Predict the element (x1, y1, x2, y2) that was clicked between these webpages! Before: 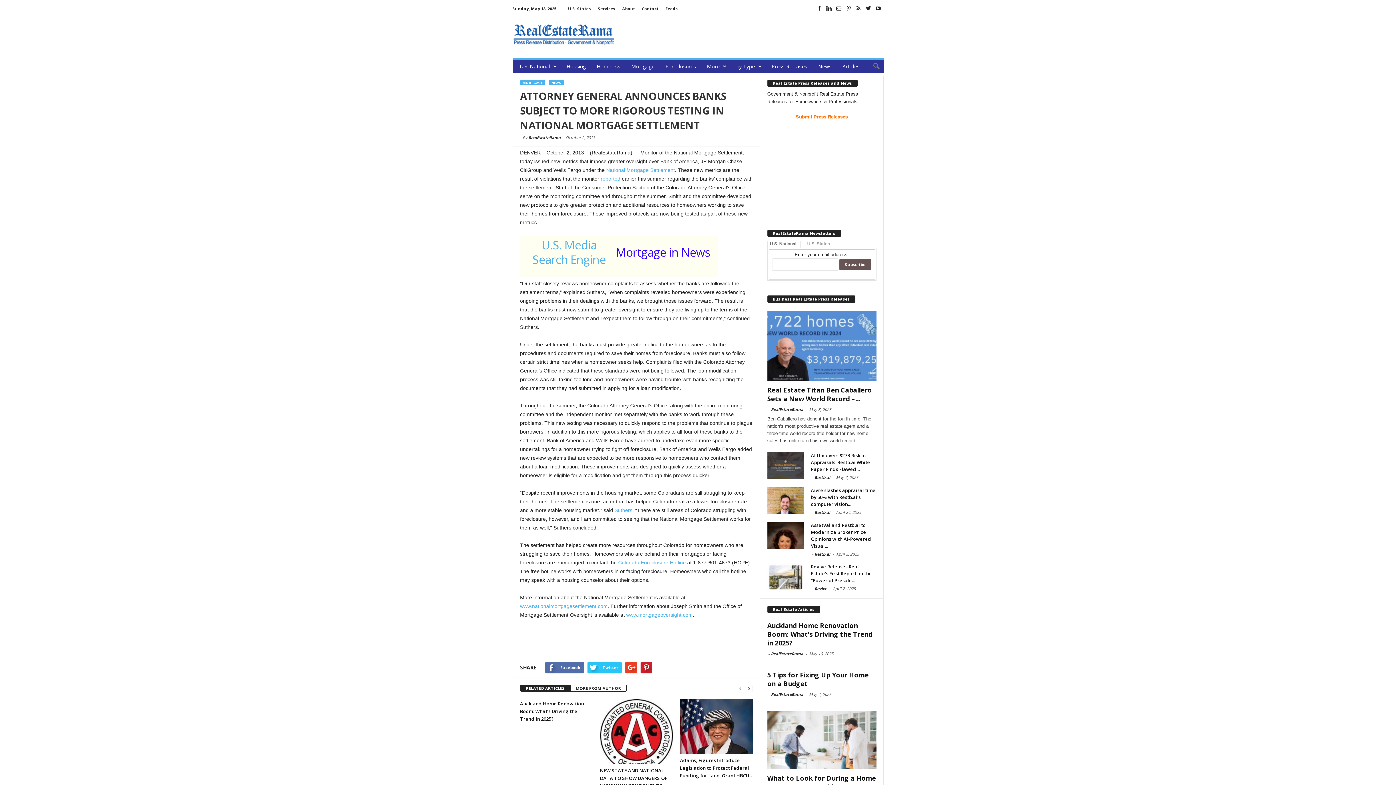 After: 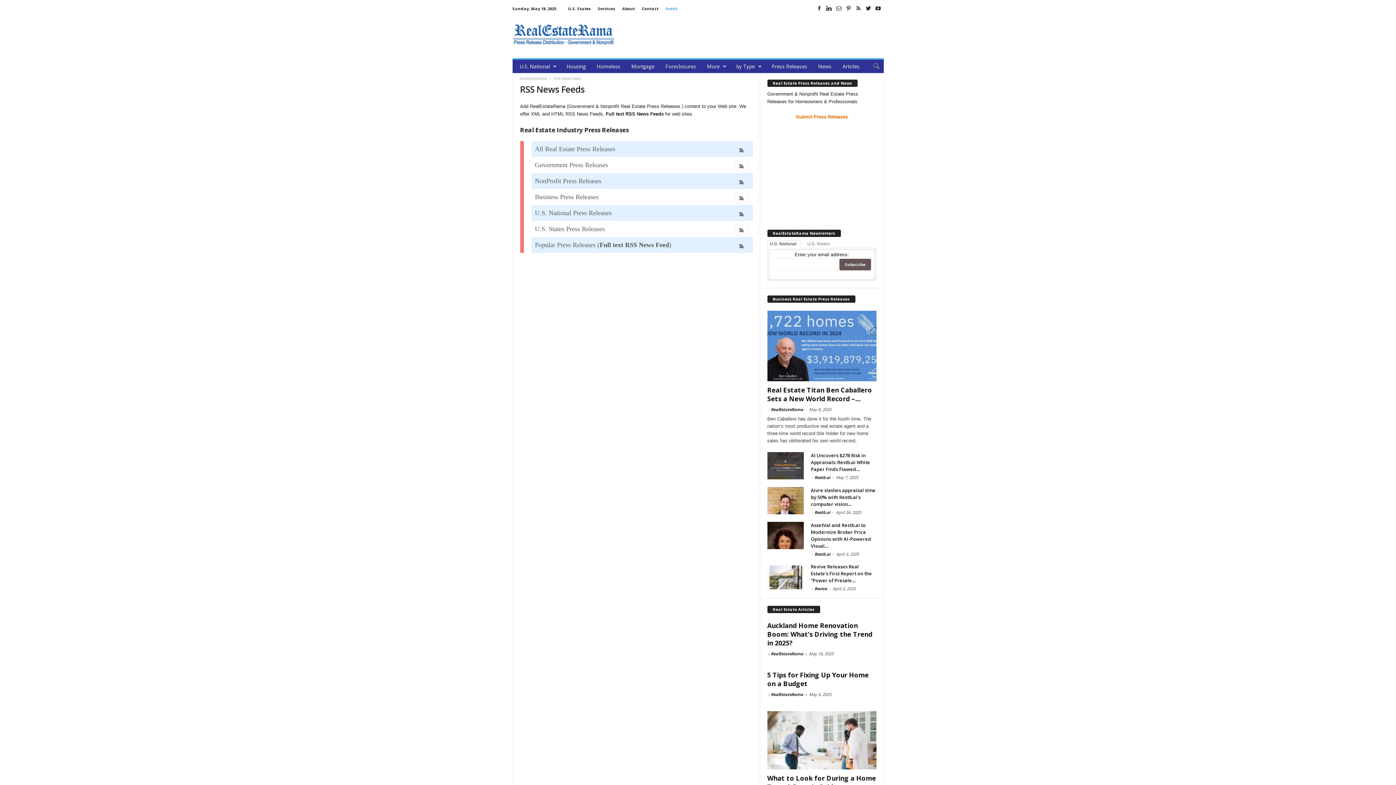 Action: bbox: (665, 5, 678, 11) label: Feeds